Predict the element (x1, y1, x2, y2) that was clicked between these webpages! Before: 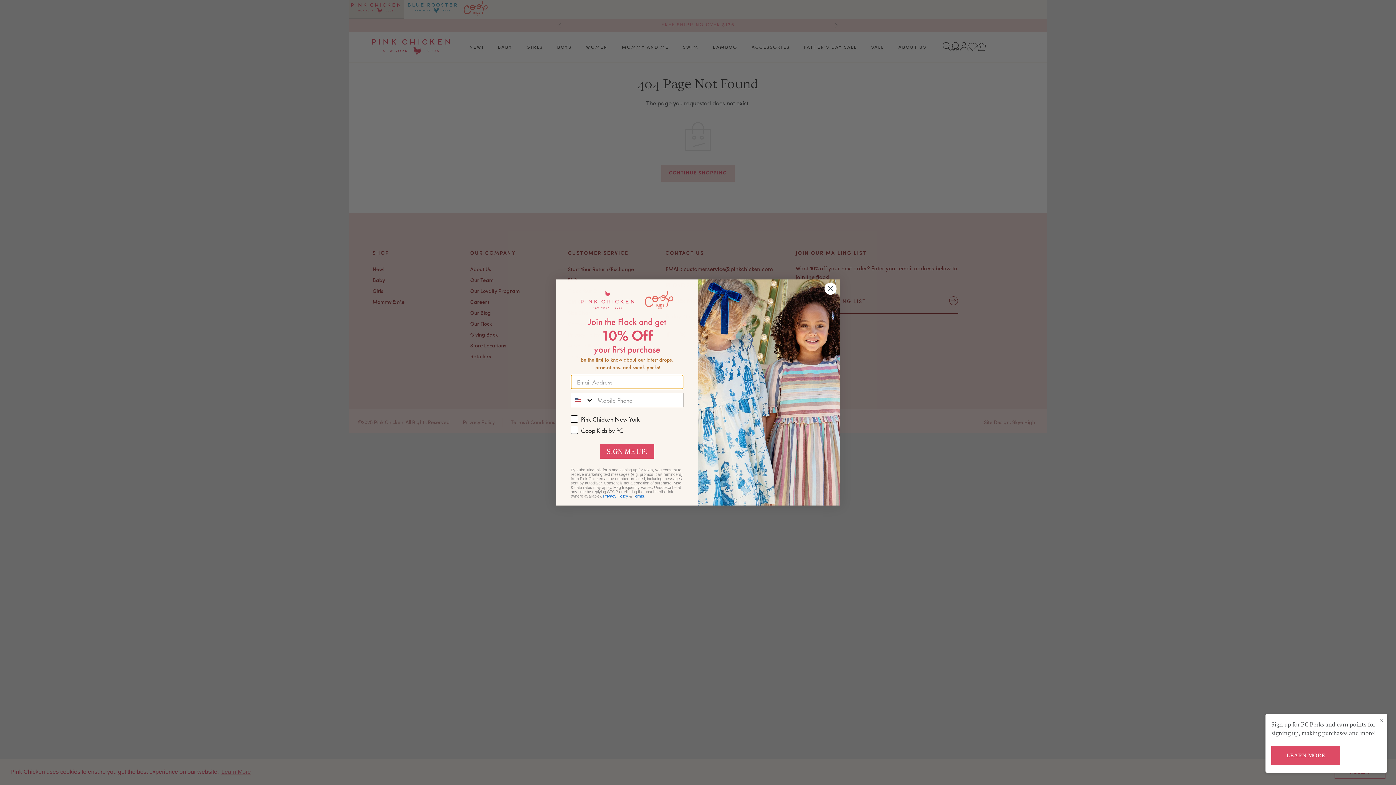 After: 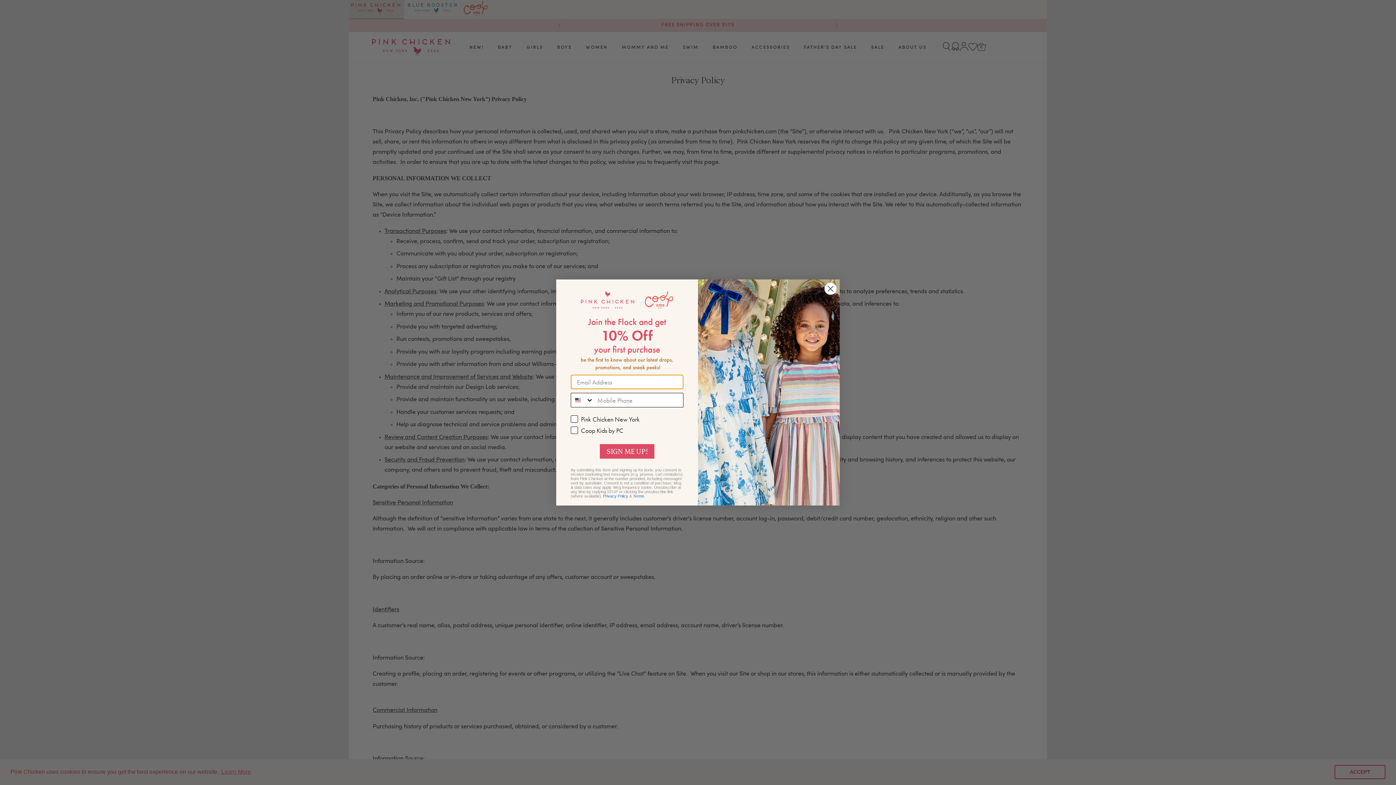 Action: bbox: (603, 481, 628, 485) label: Privacy Policy